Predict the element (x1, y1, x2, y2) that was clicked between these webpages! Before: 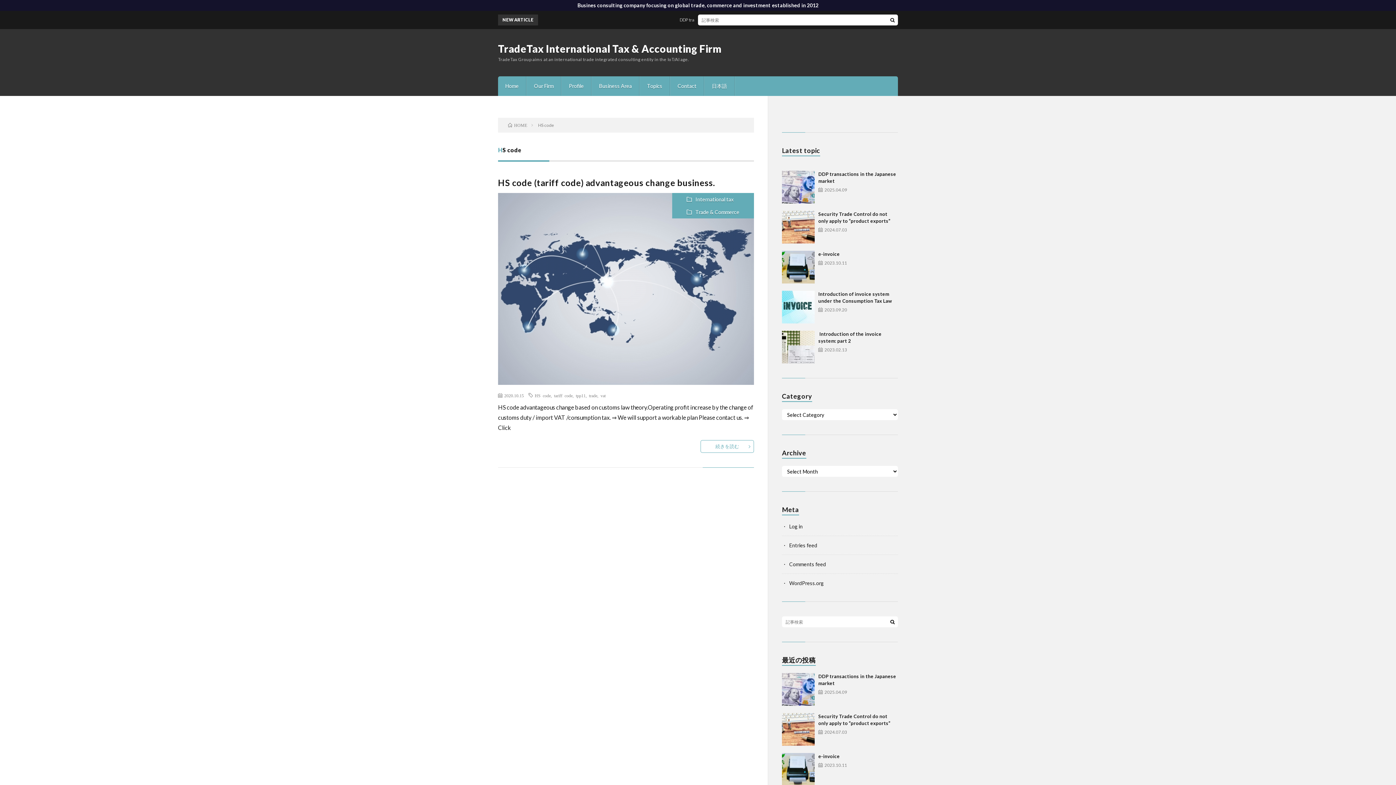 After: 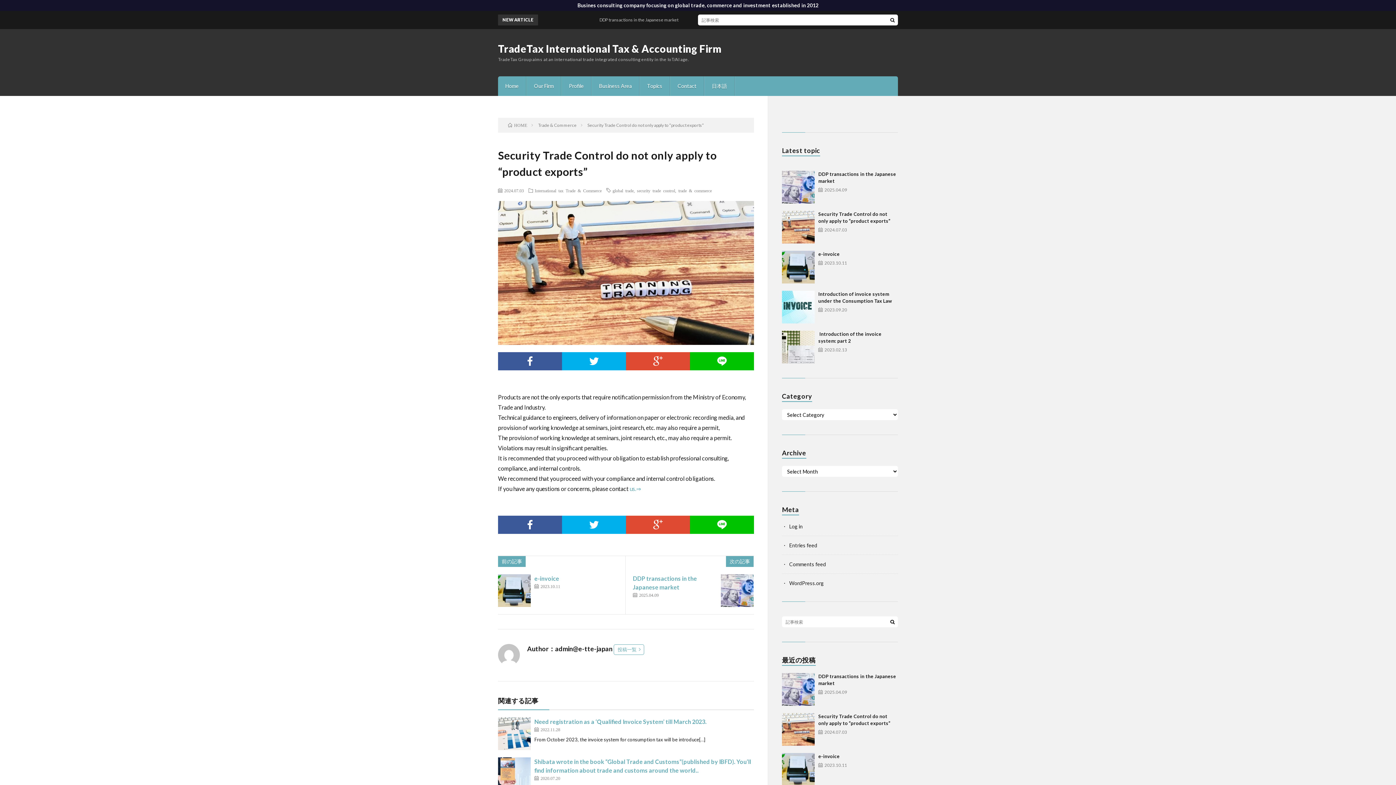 Action: bbox: (782, 713, 814, 746)